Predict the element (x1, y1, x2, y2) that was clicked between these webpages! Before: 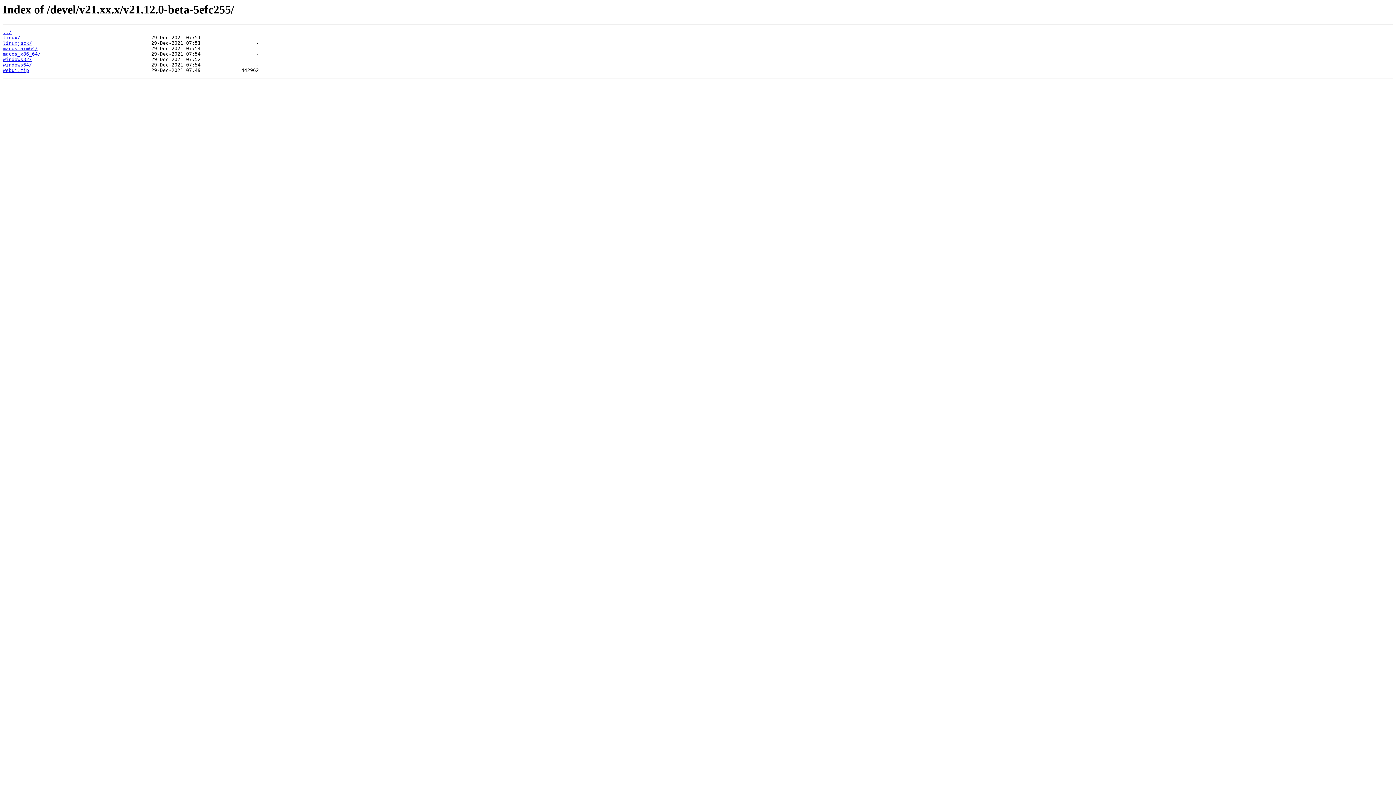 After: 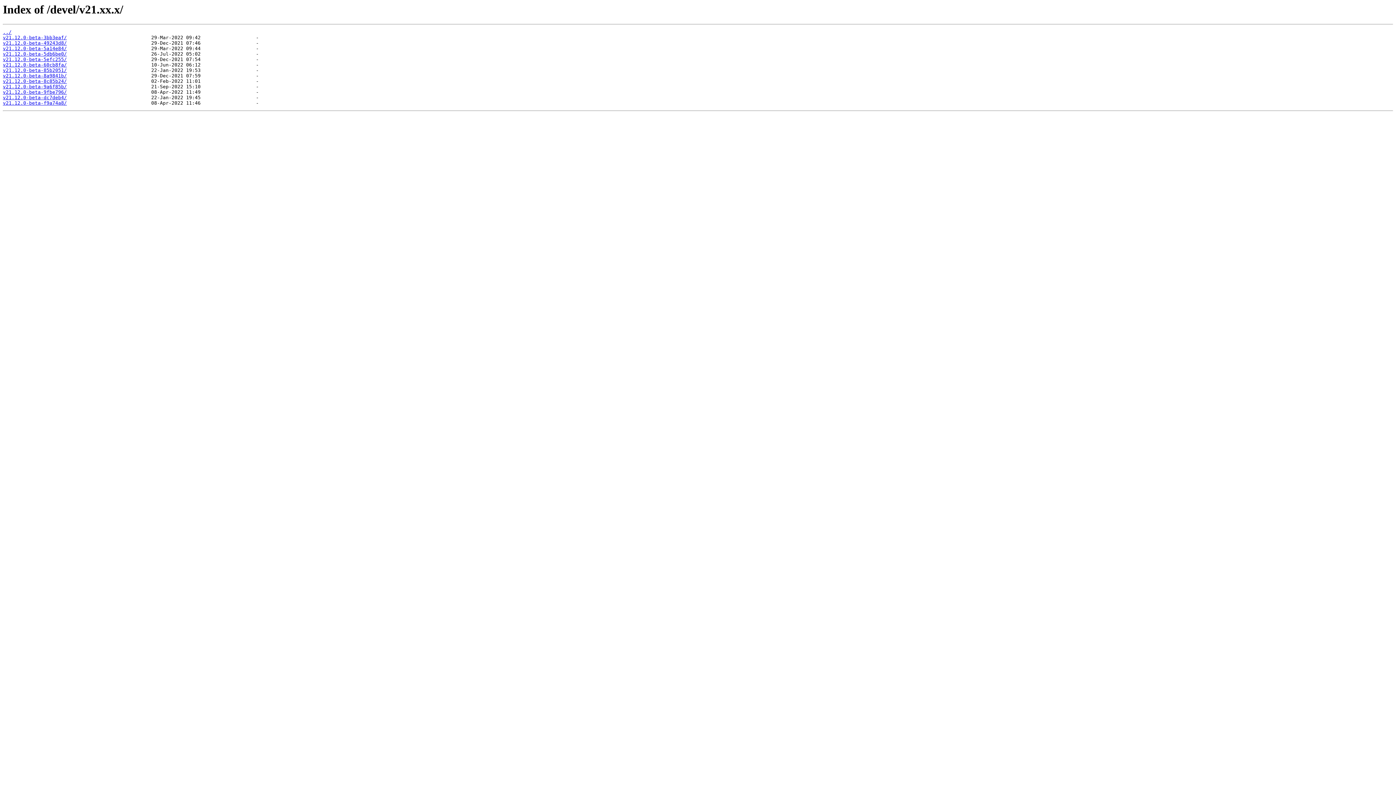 Action: bbox: (2, 29, 11, 35) label: ../